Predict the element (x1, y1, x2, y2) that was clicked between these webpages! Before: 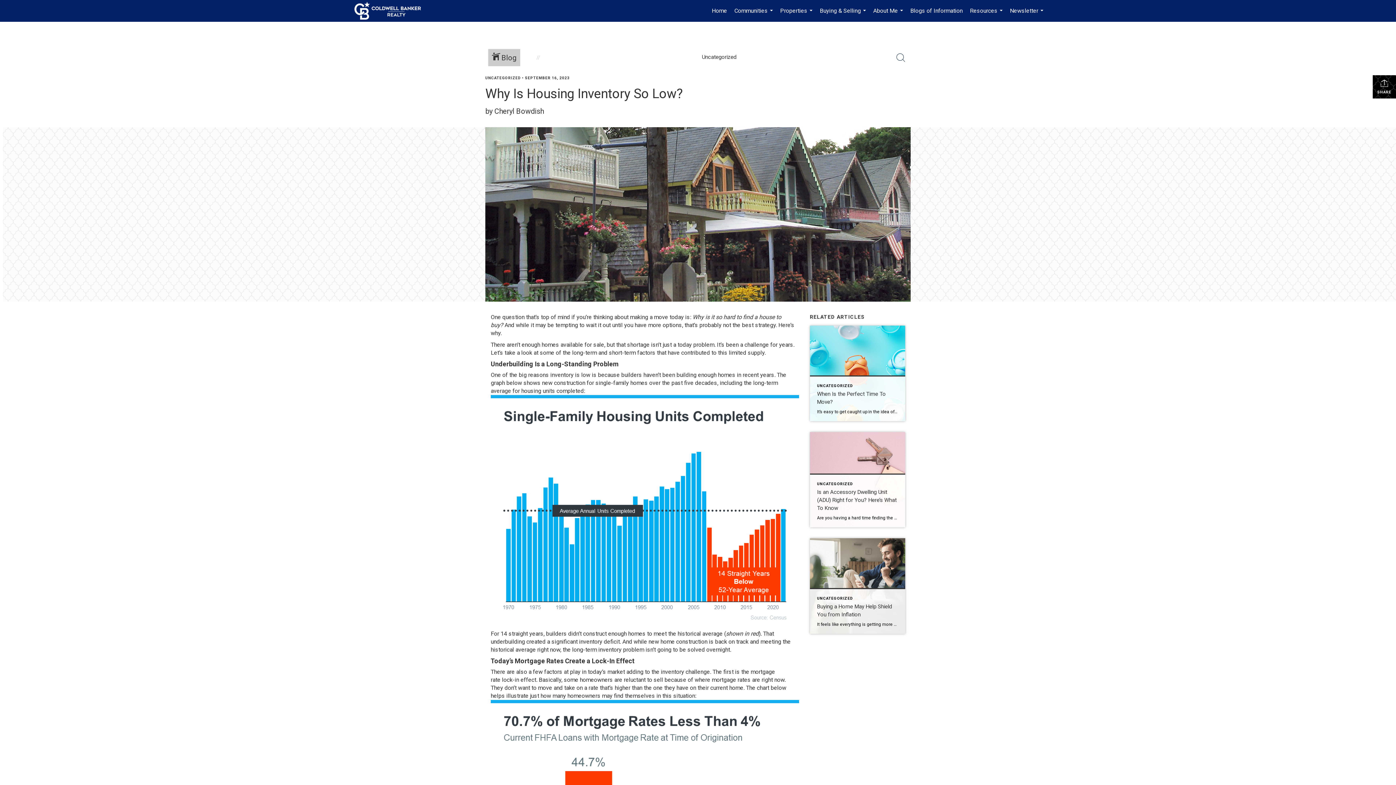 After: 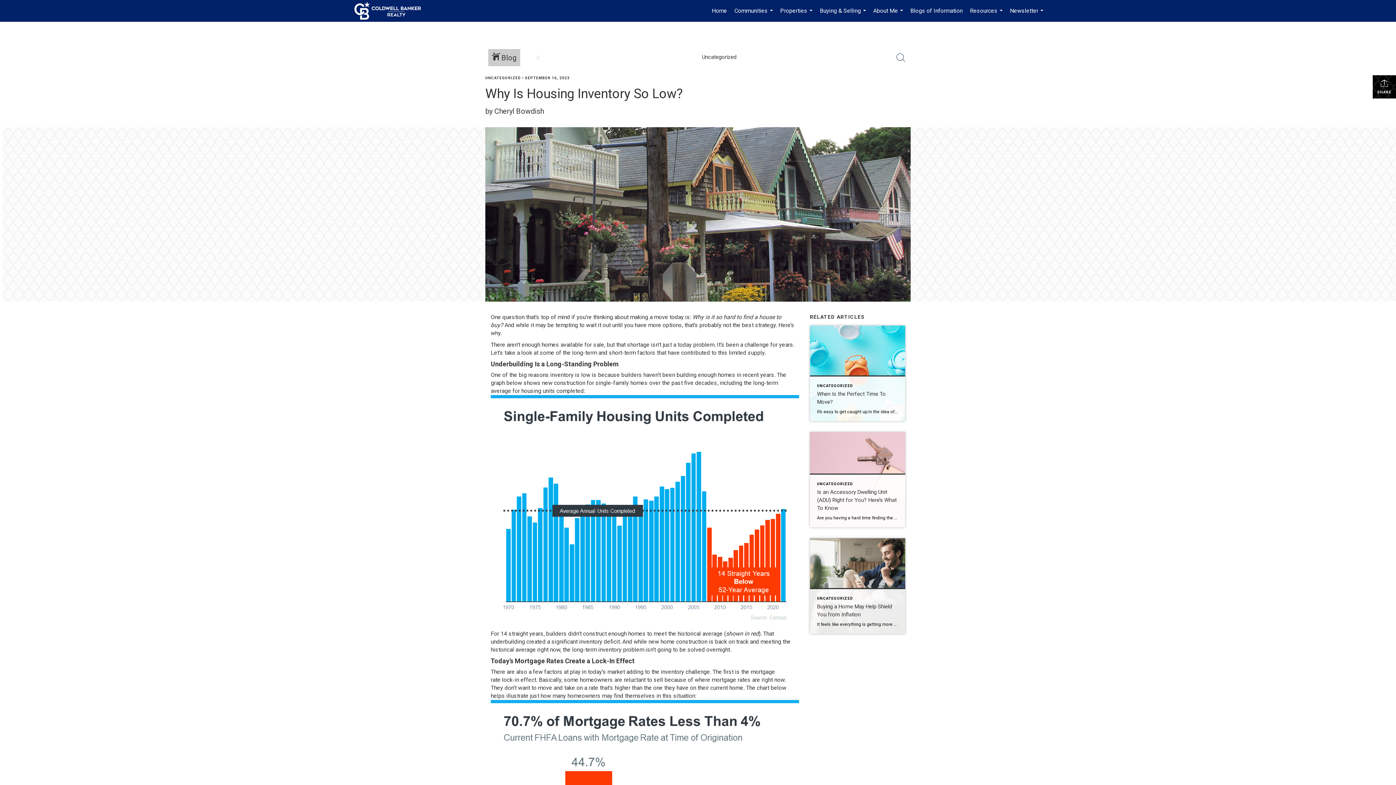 Action: bbox: (490, 506, 799, 513)